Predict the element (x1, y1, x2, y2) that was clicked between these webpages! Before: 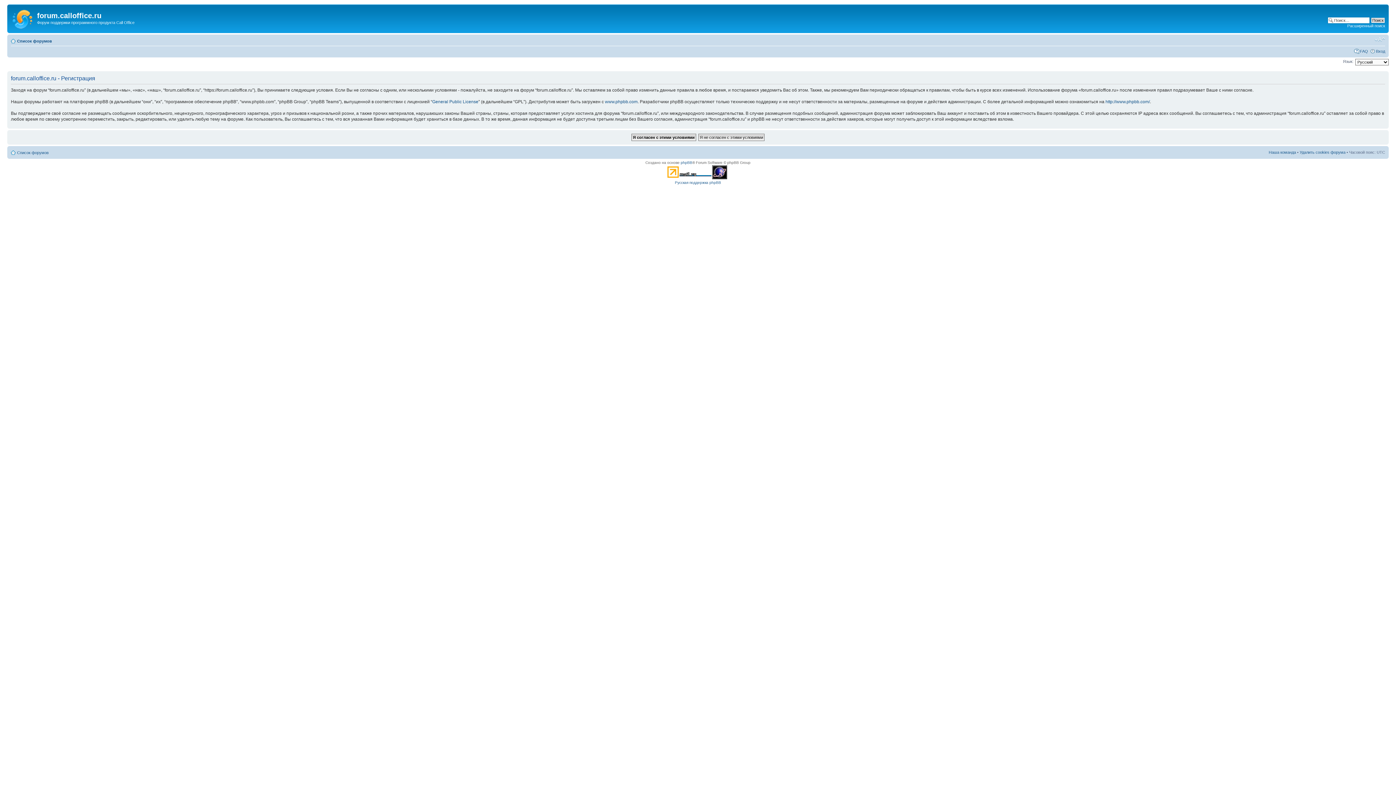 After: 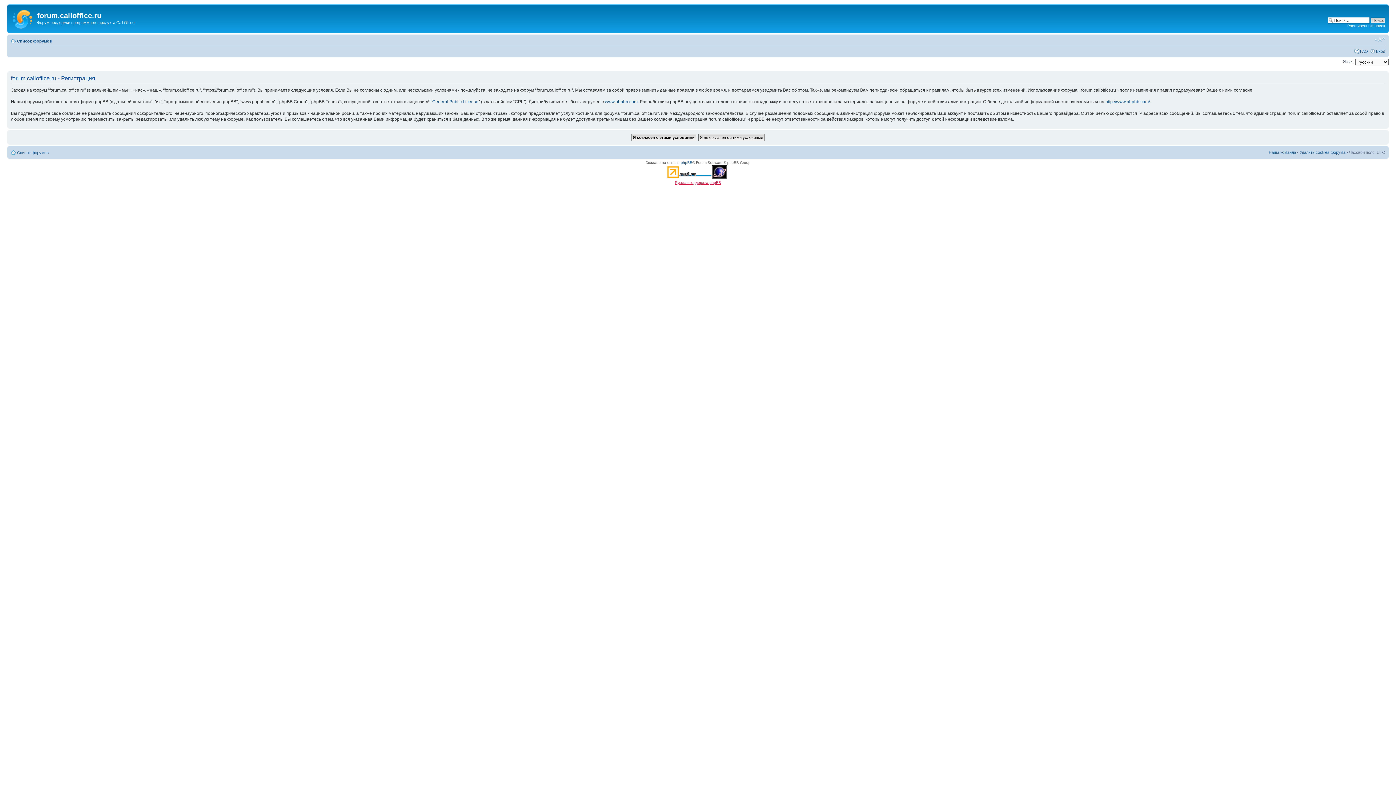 Action: label: Русская поддержка phpBB bbox: (675, 180, 721, 184)